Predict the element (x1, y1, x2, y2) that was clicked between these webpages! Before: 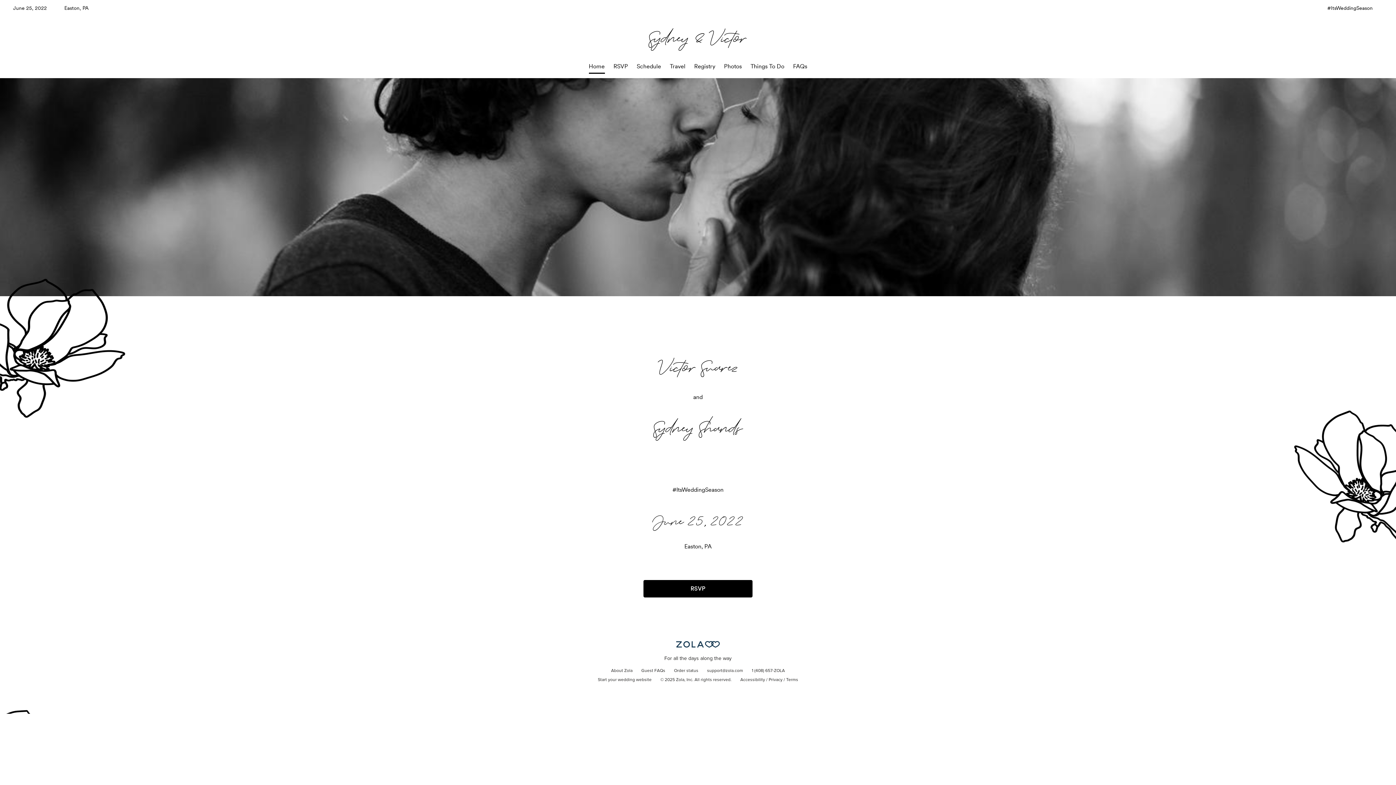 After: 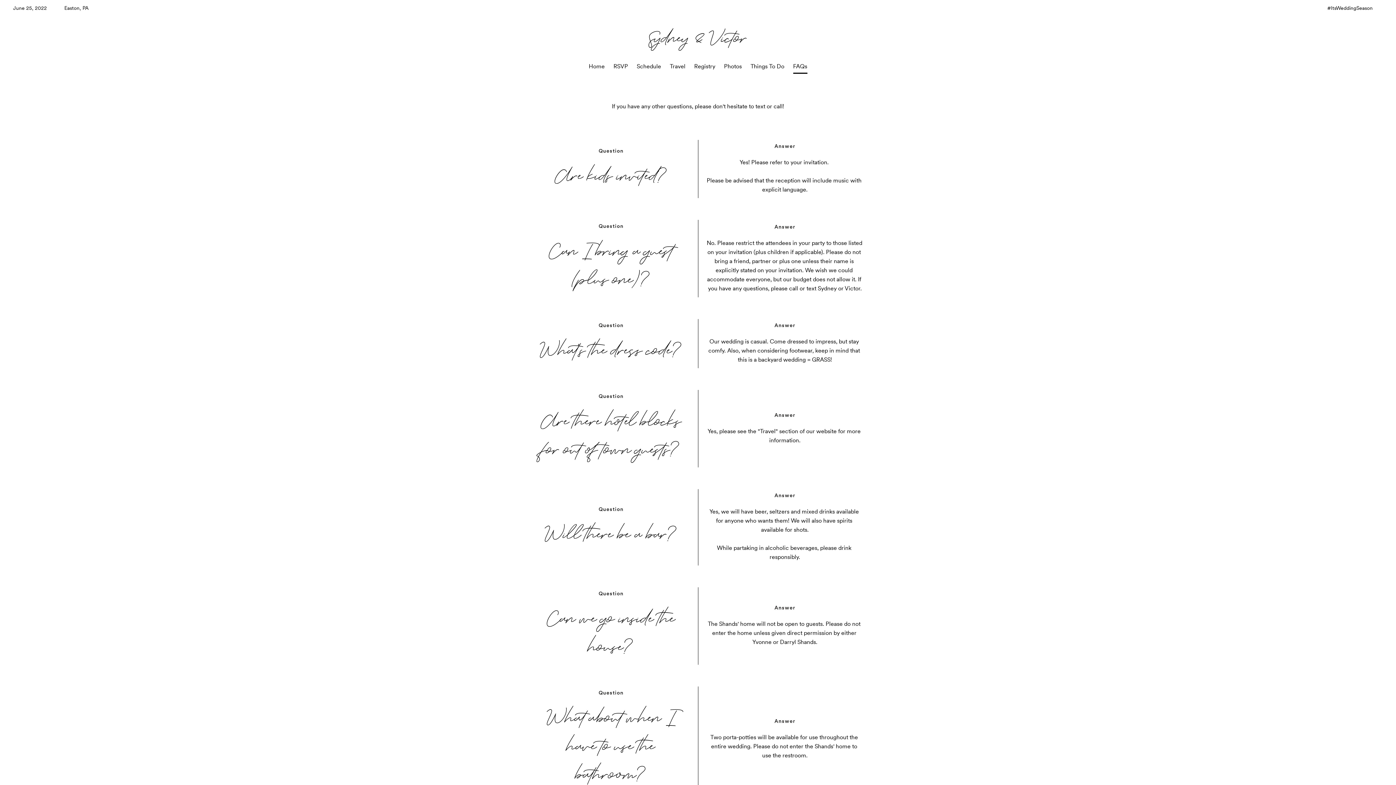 Action: label: FAQs bbox: (793, 62, 807, 69)